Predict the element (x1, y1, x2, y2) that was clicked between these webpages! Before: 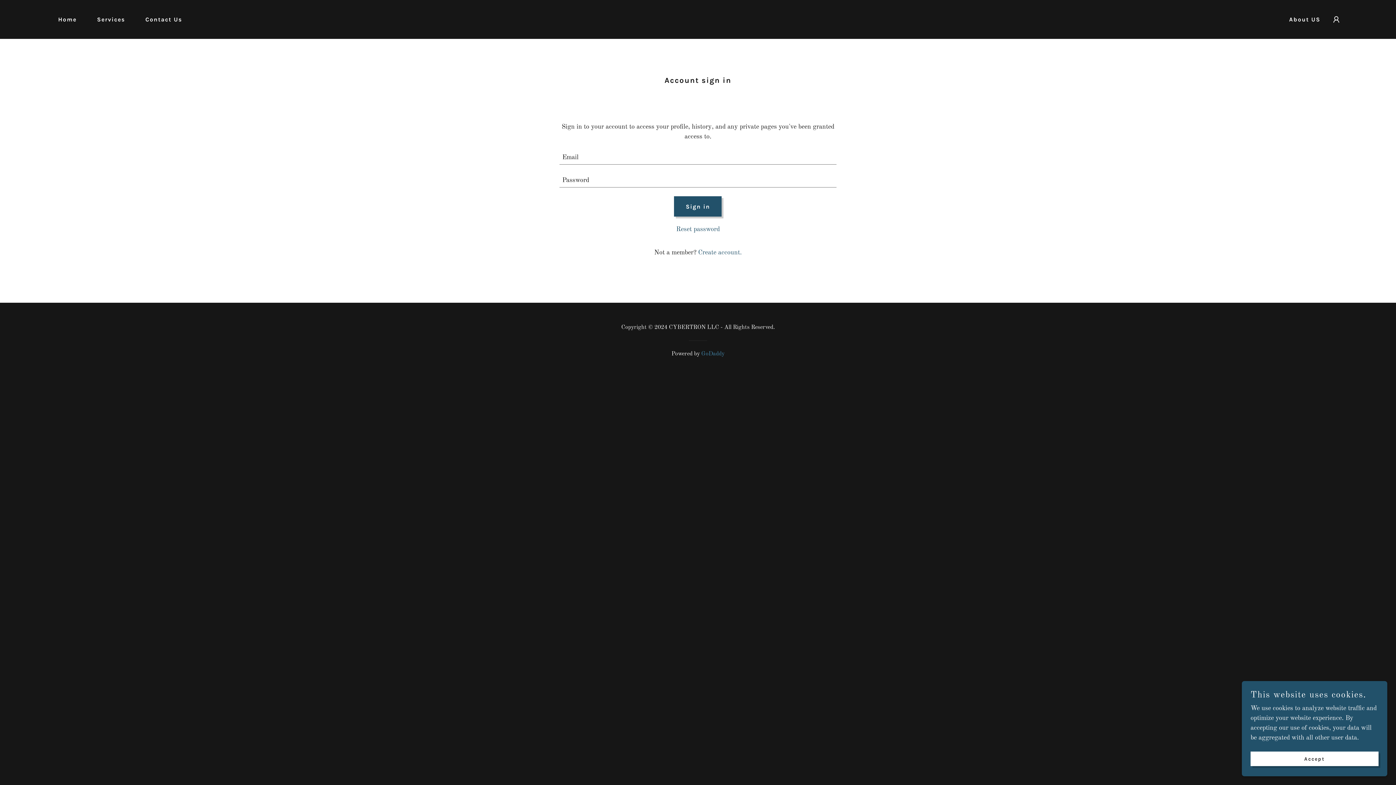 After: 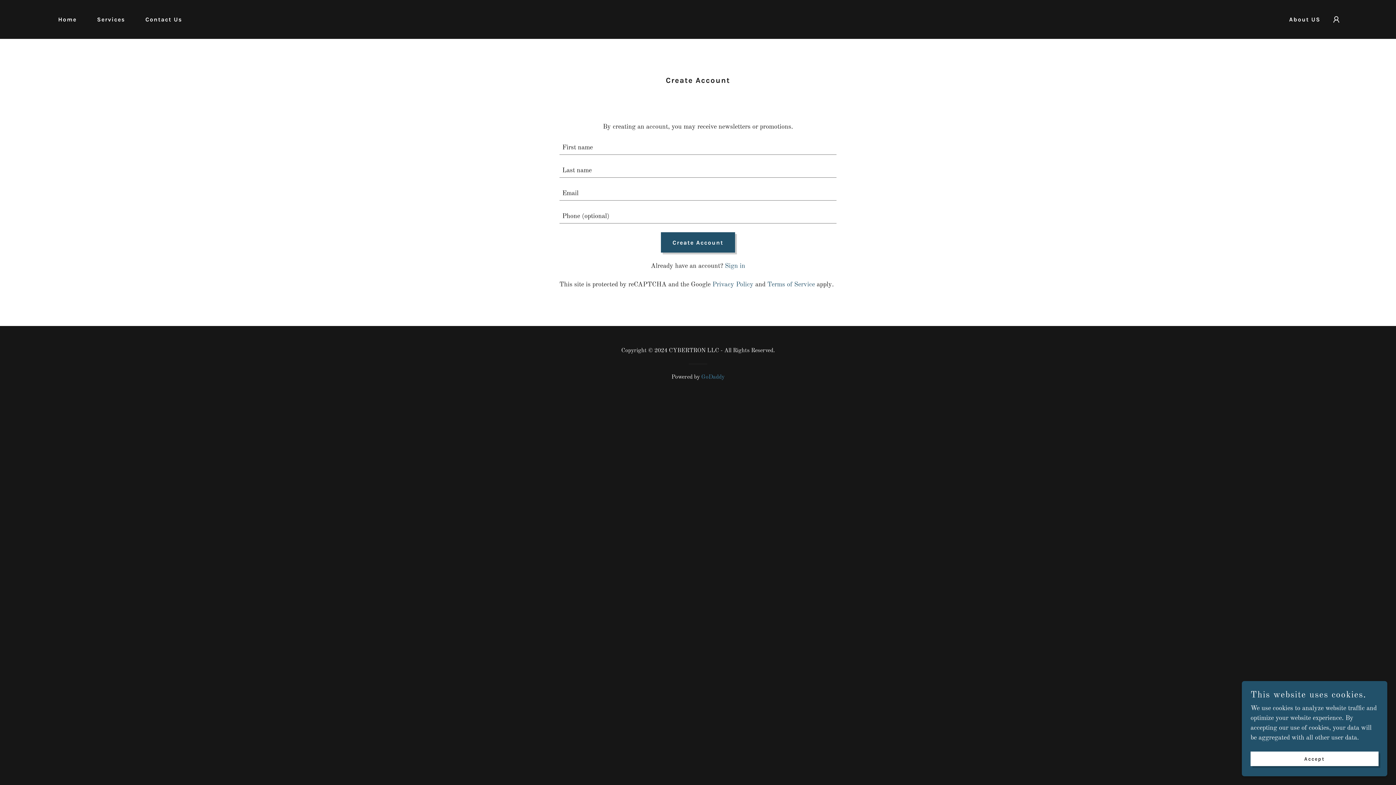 Action: bbox: (698, 249, 741, 256) label: Create account.